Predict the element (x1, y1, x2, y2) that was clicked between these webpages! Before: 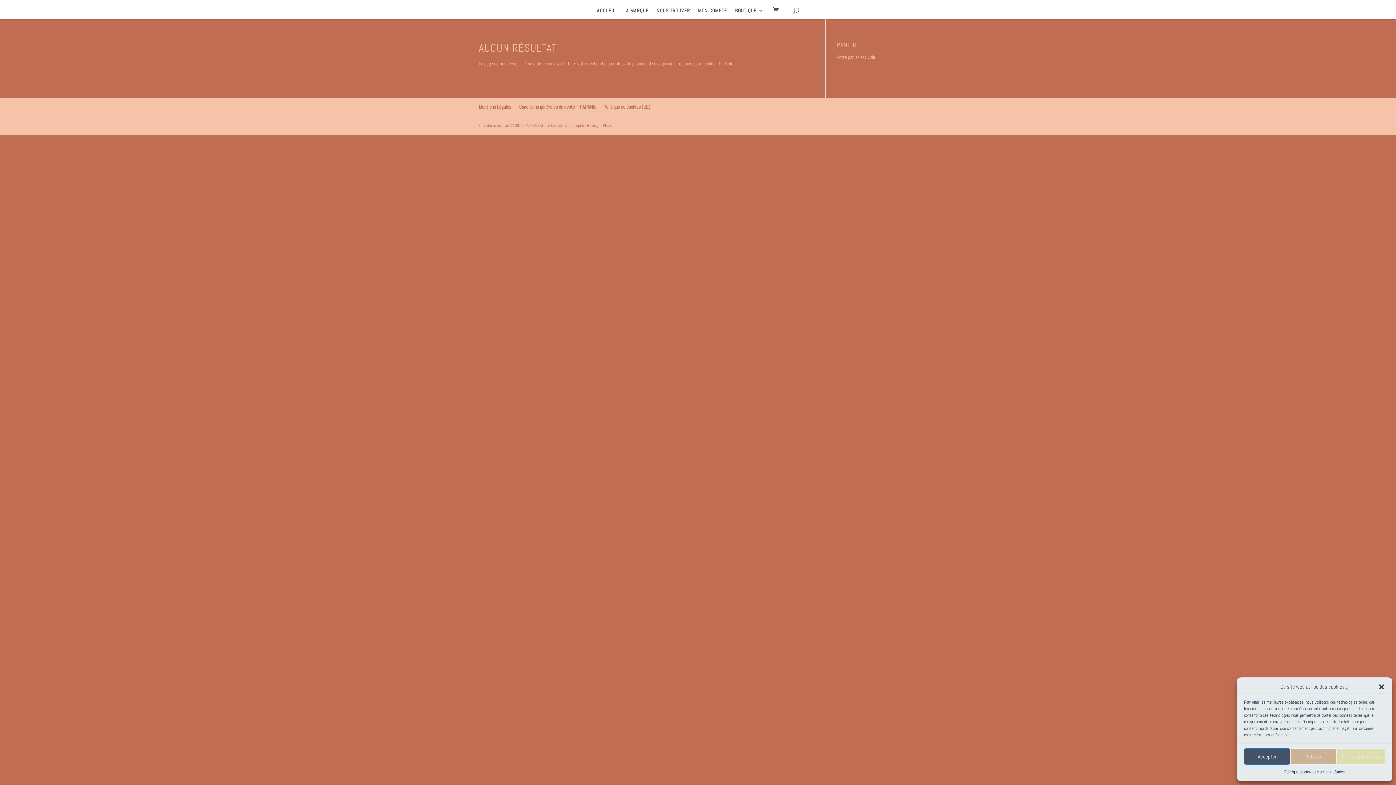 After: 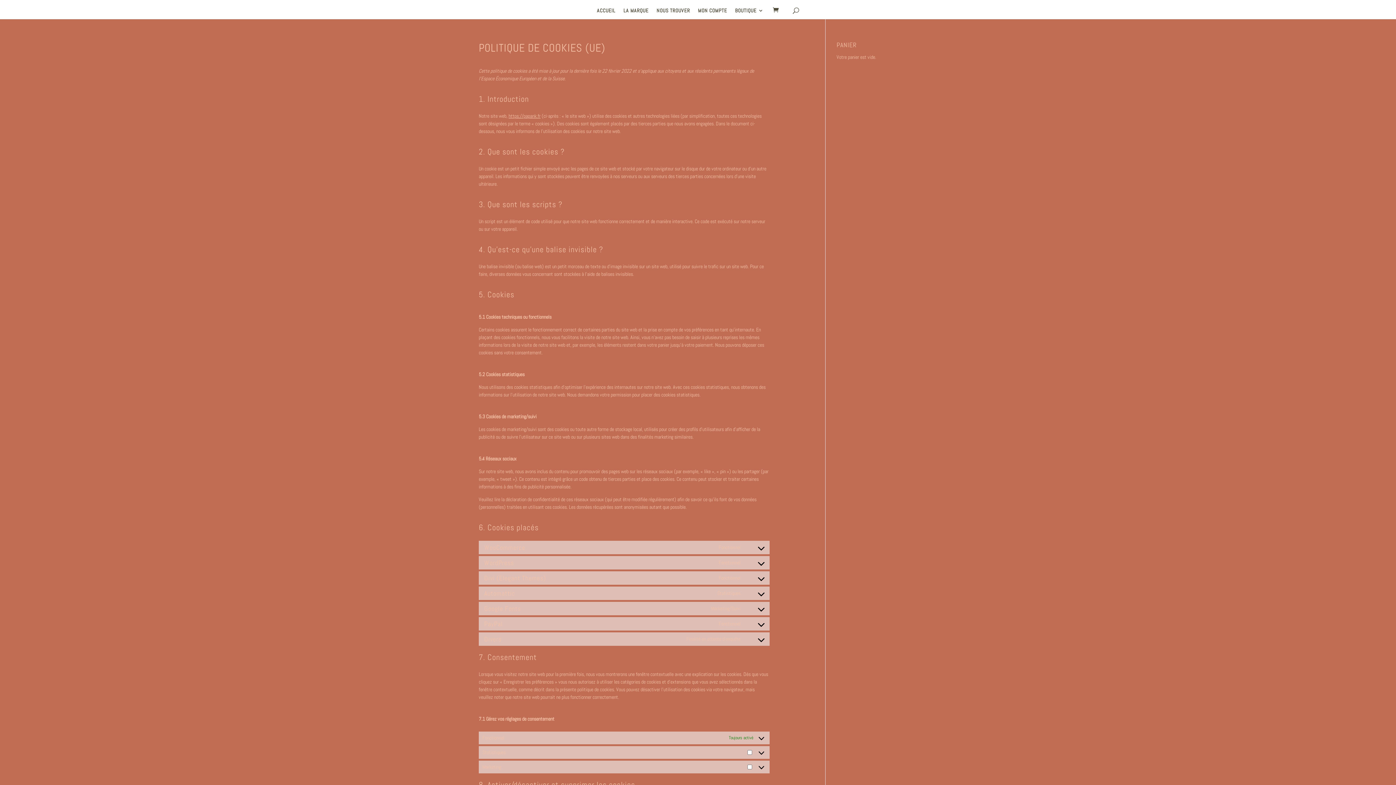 Action: bbox: (603, 103, 650, 110) label: Politique de cookies (UE)